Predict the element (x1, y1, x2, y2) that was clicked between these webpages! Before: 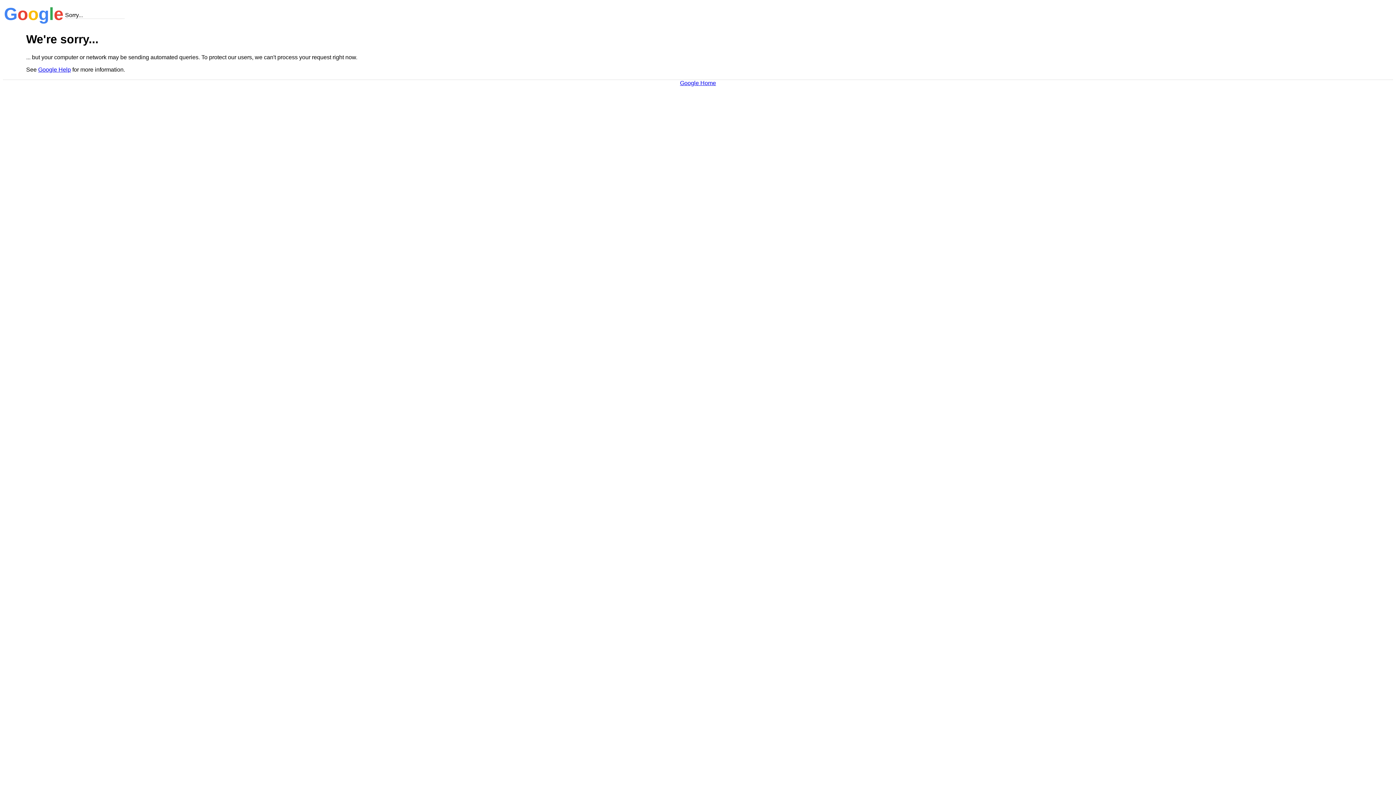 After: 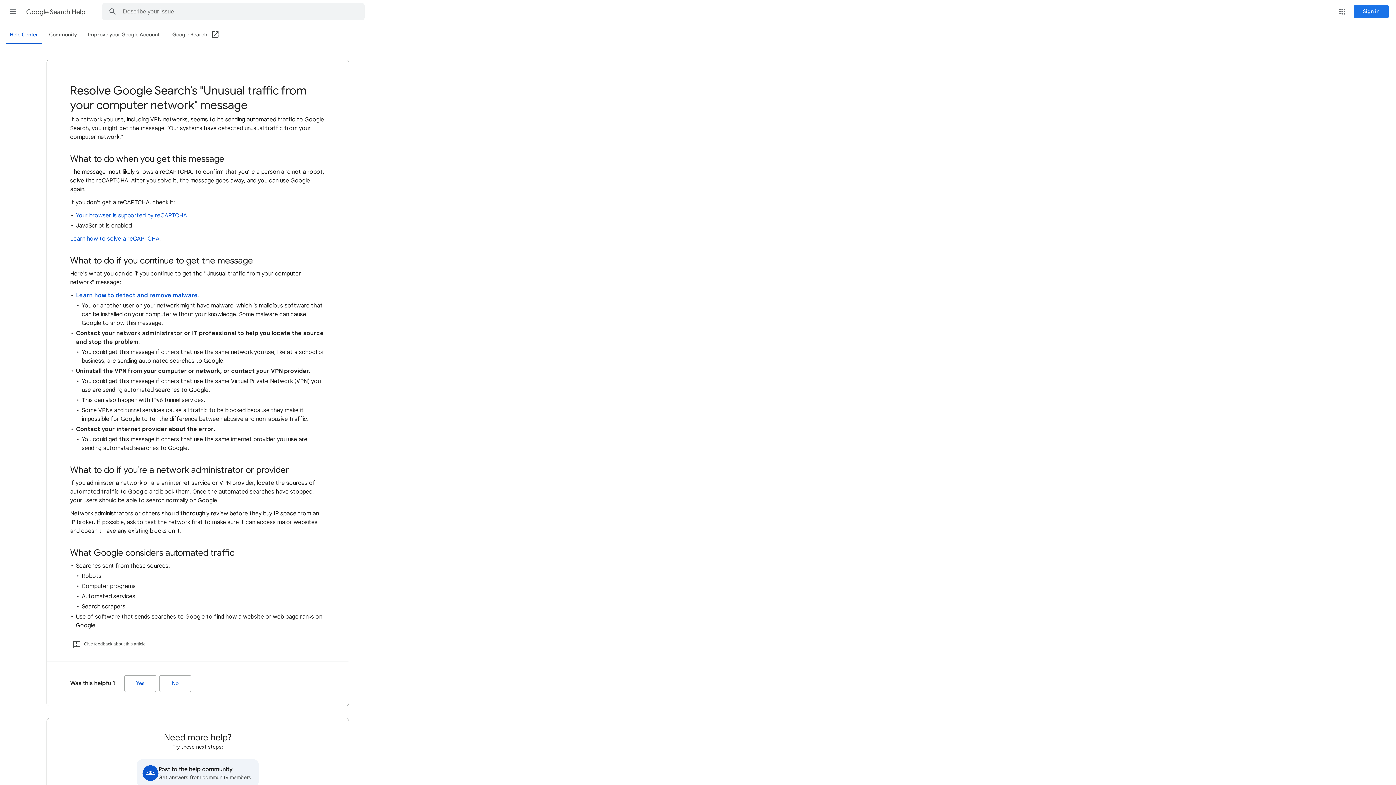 Action: bbox: (38, 66, 70, 72) label: Google Help